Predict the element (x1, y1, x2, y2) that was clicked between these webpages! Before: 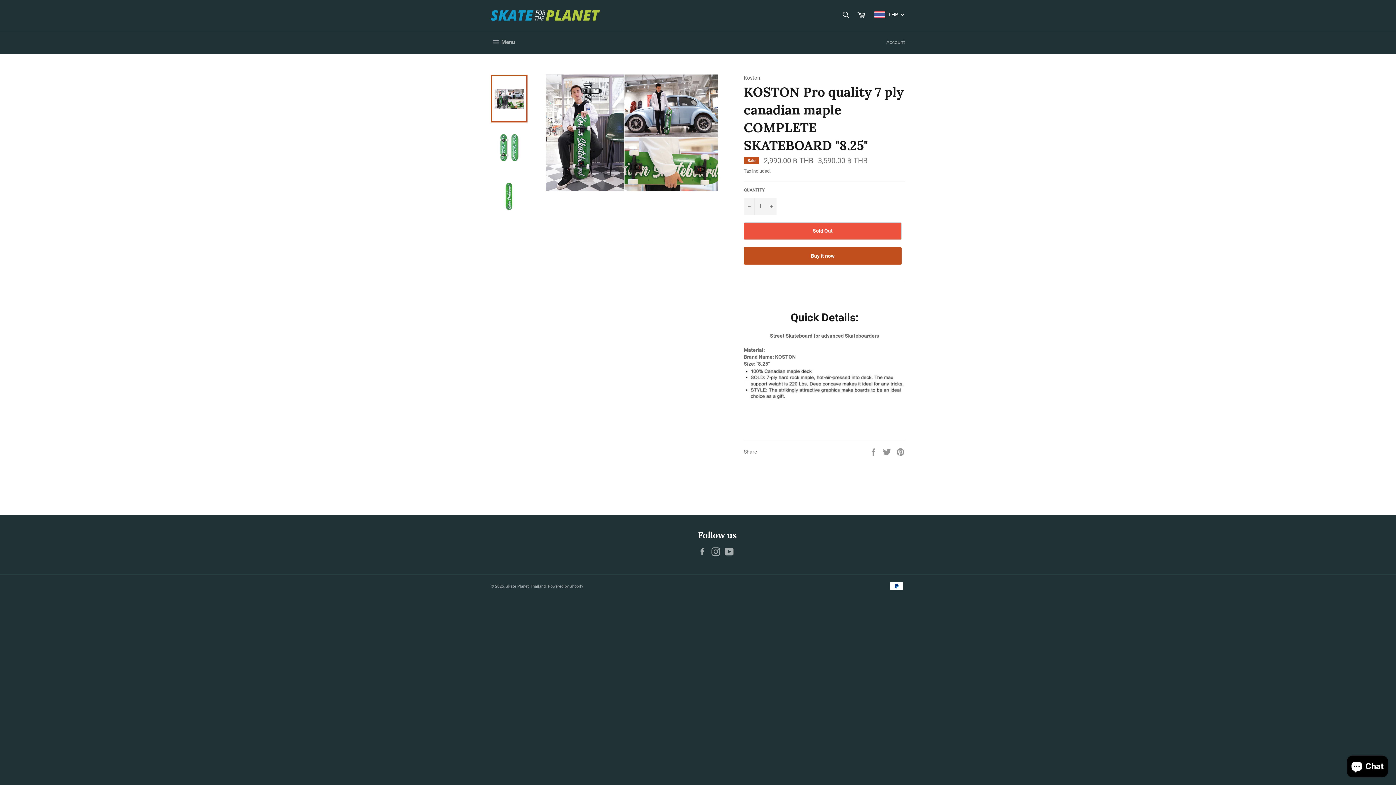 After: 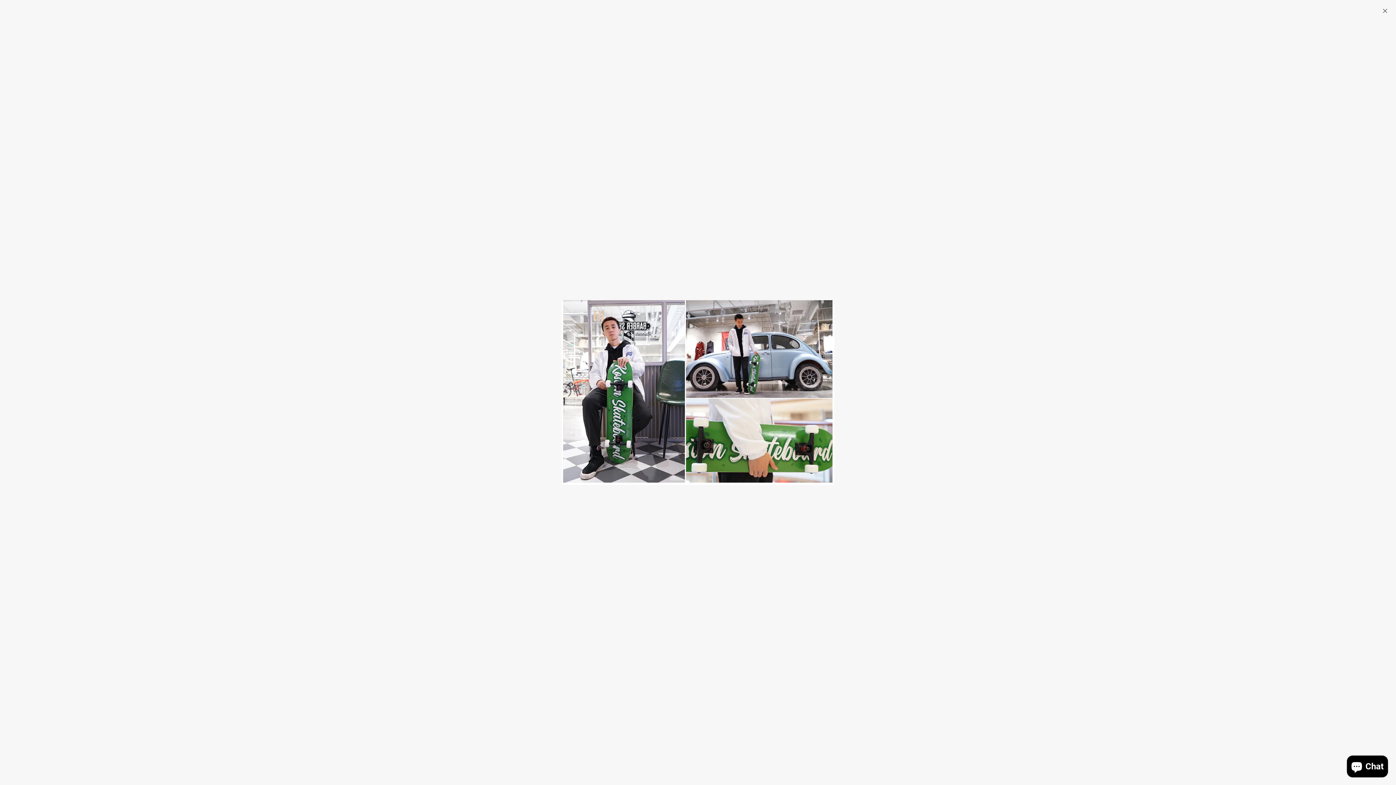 Action: bbox: (544, 74, 719, 192)